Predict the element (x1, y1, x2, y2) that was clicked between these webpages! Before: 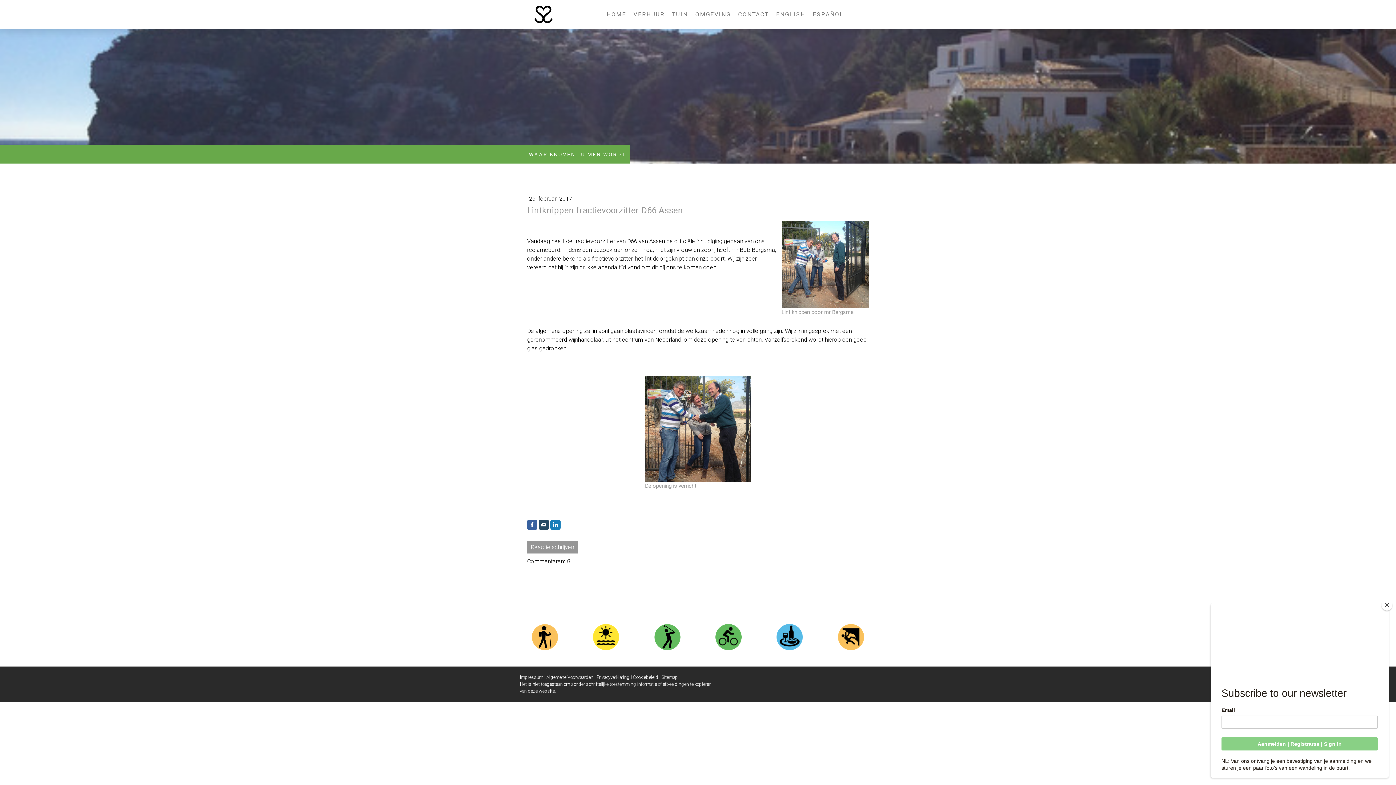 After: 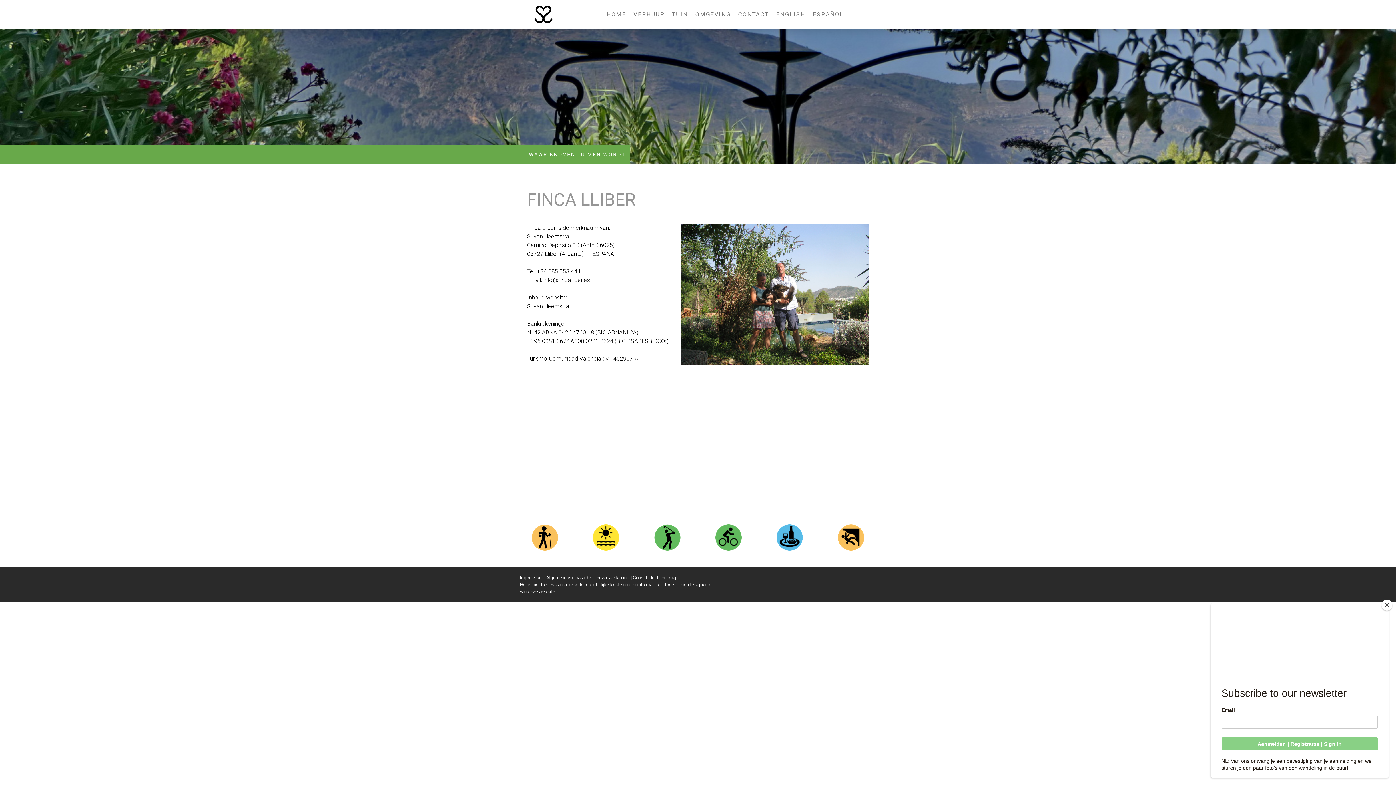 Action: bbox: (520, 674, 543, 680) label: Impressum